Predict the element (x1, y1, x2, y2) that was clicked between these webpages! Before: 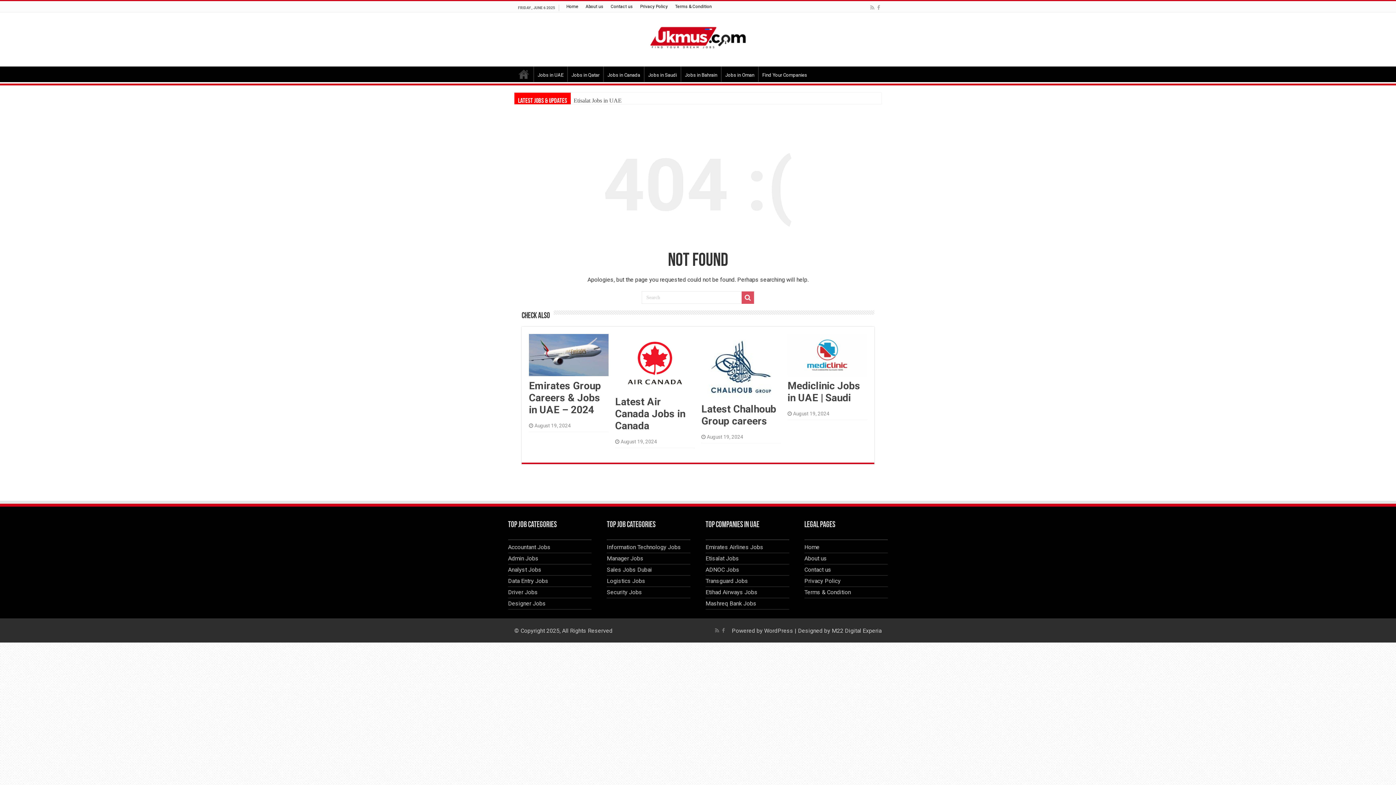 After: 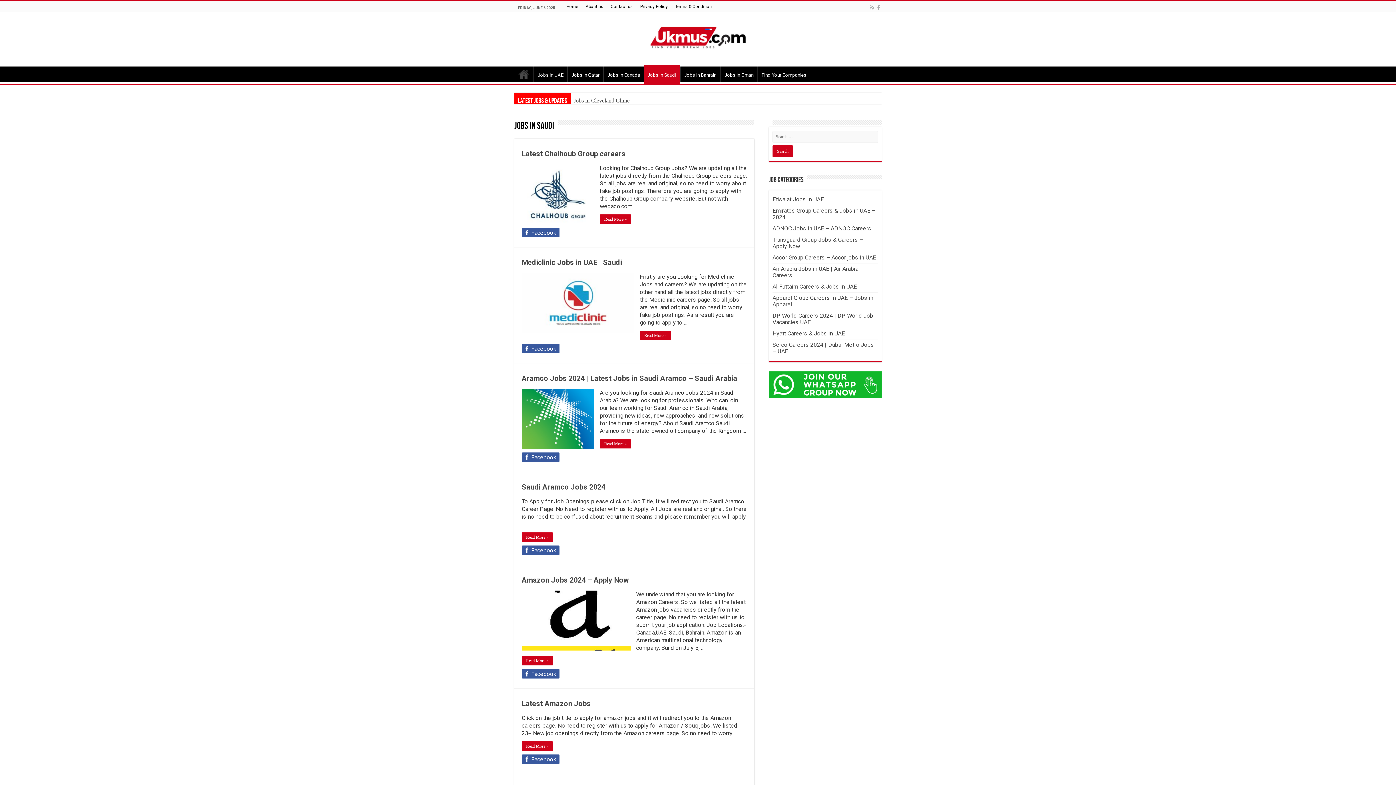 Action: bbox: (644, 66, 680, 81) label: Jobs in Saudi